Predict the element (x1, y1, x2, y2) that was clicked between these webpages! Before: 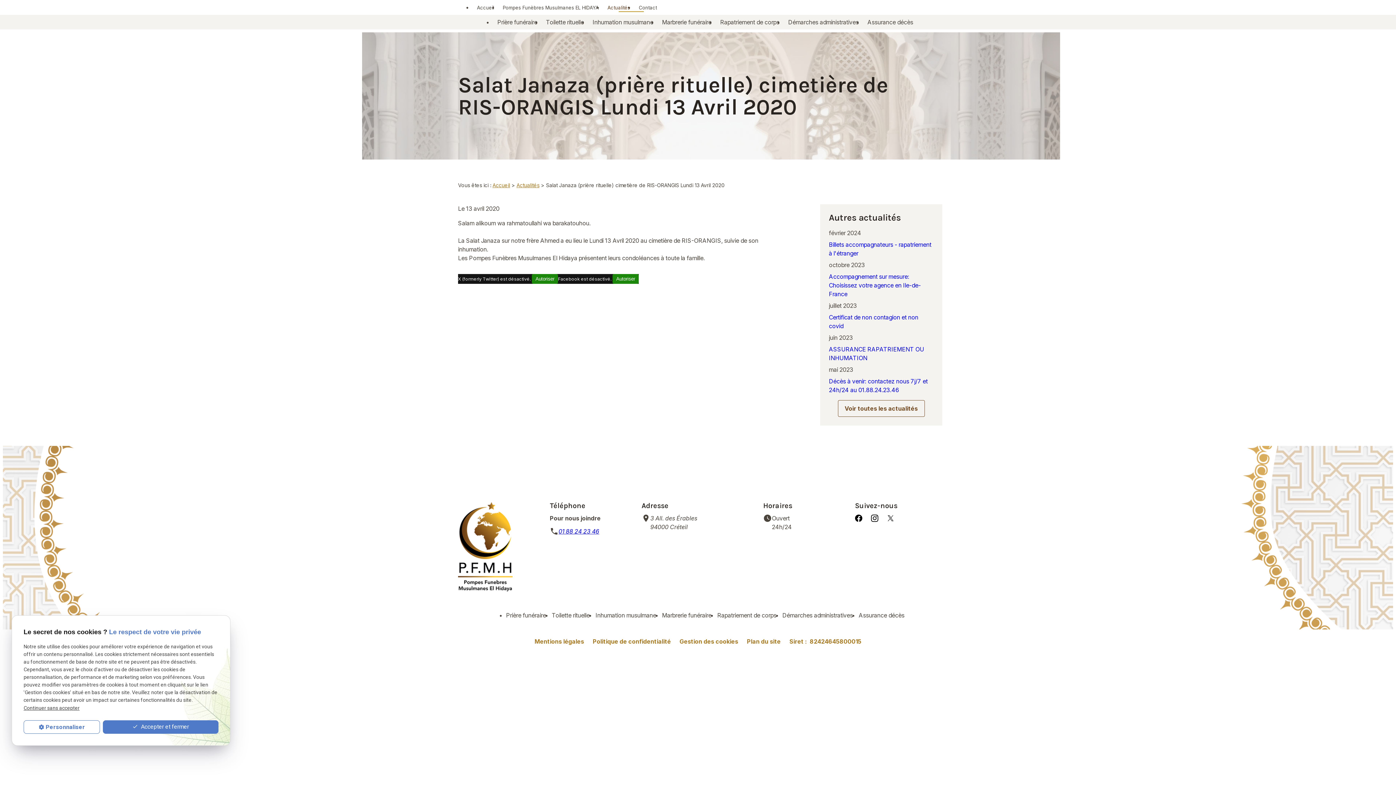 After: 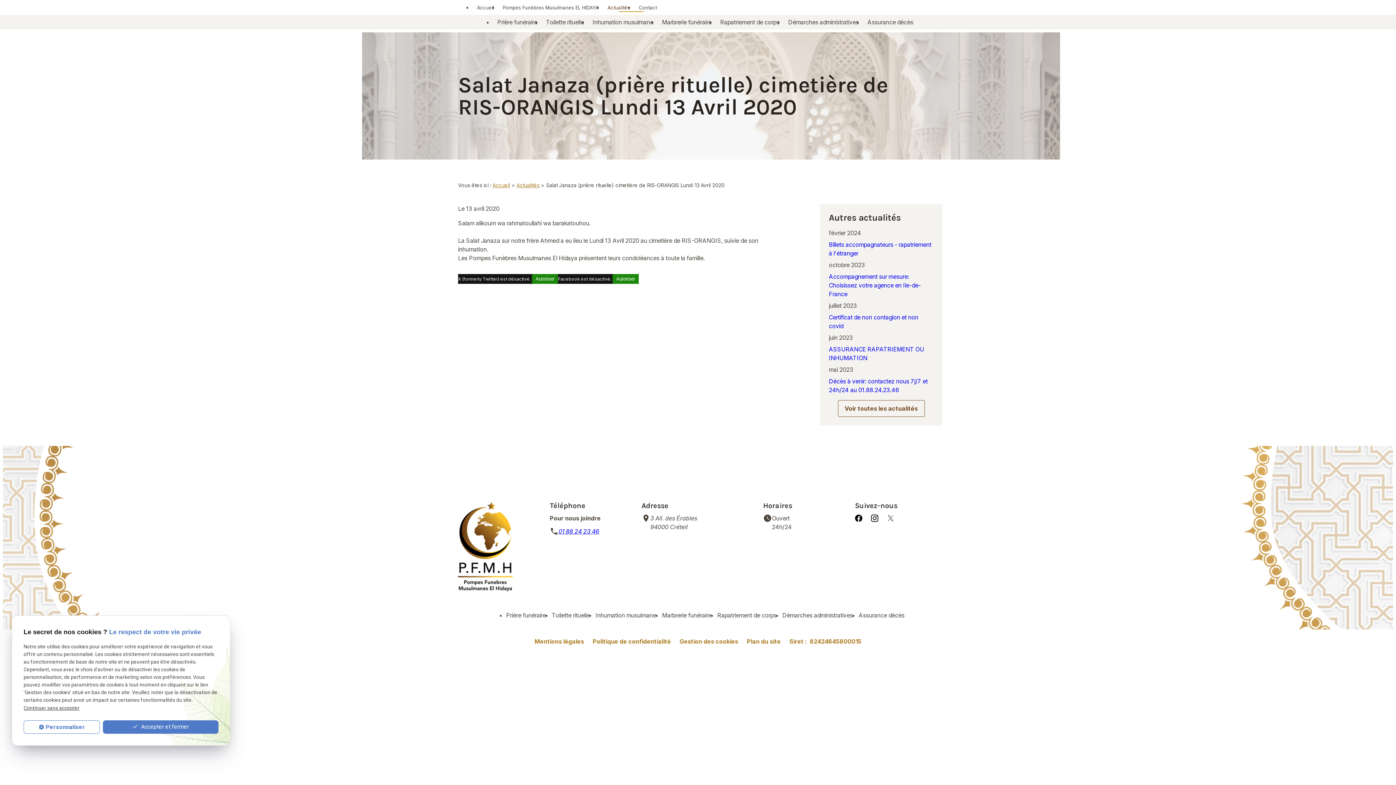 Action: bbox: (886, 514, 895, 525)